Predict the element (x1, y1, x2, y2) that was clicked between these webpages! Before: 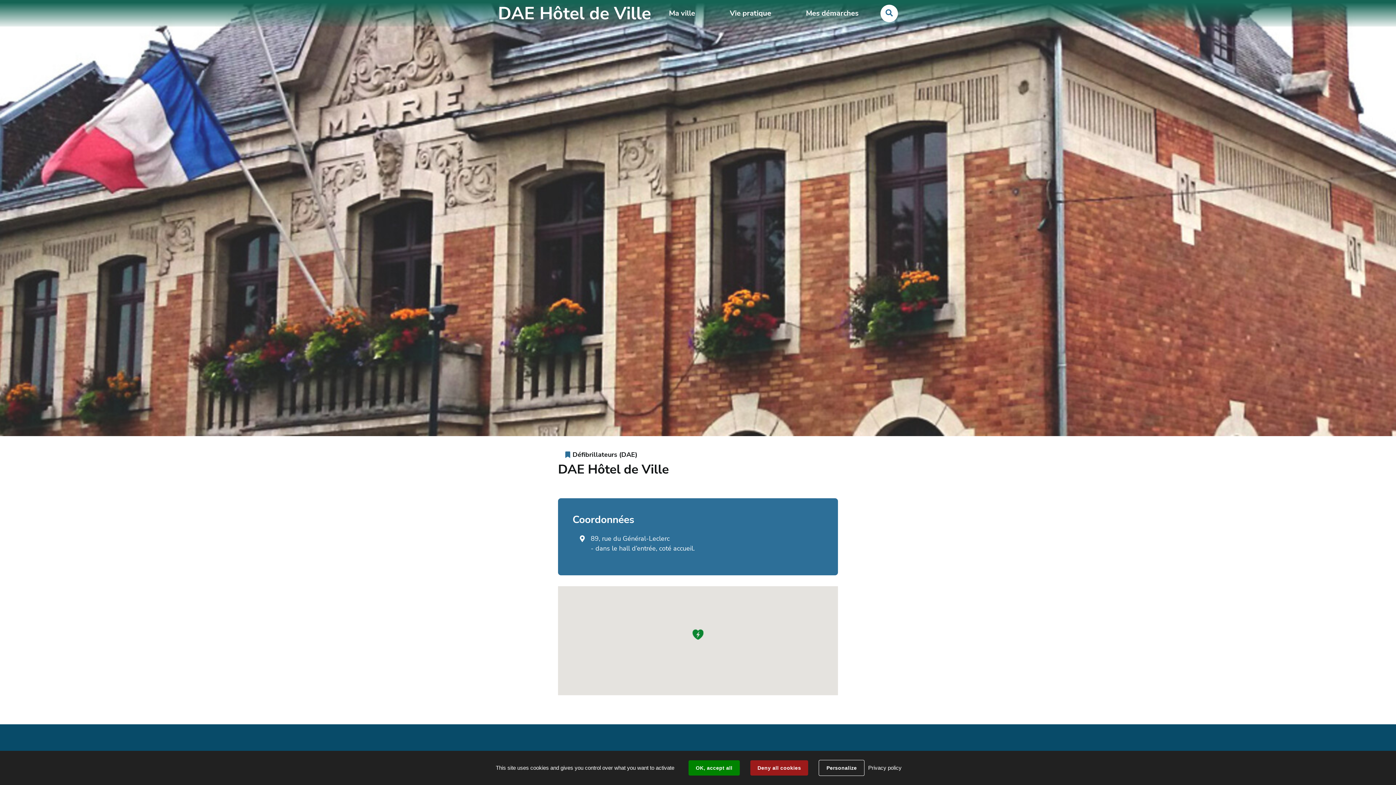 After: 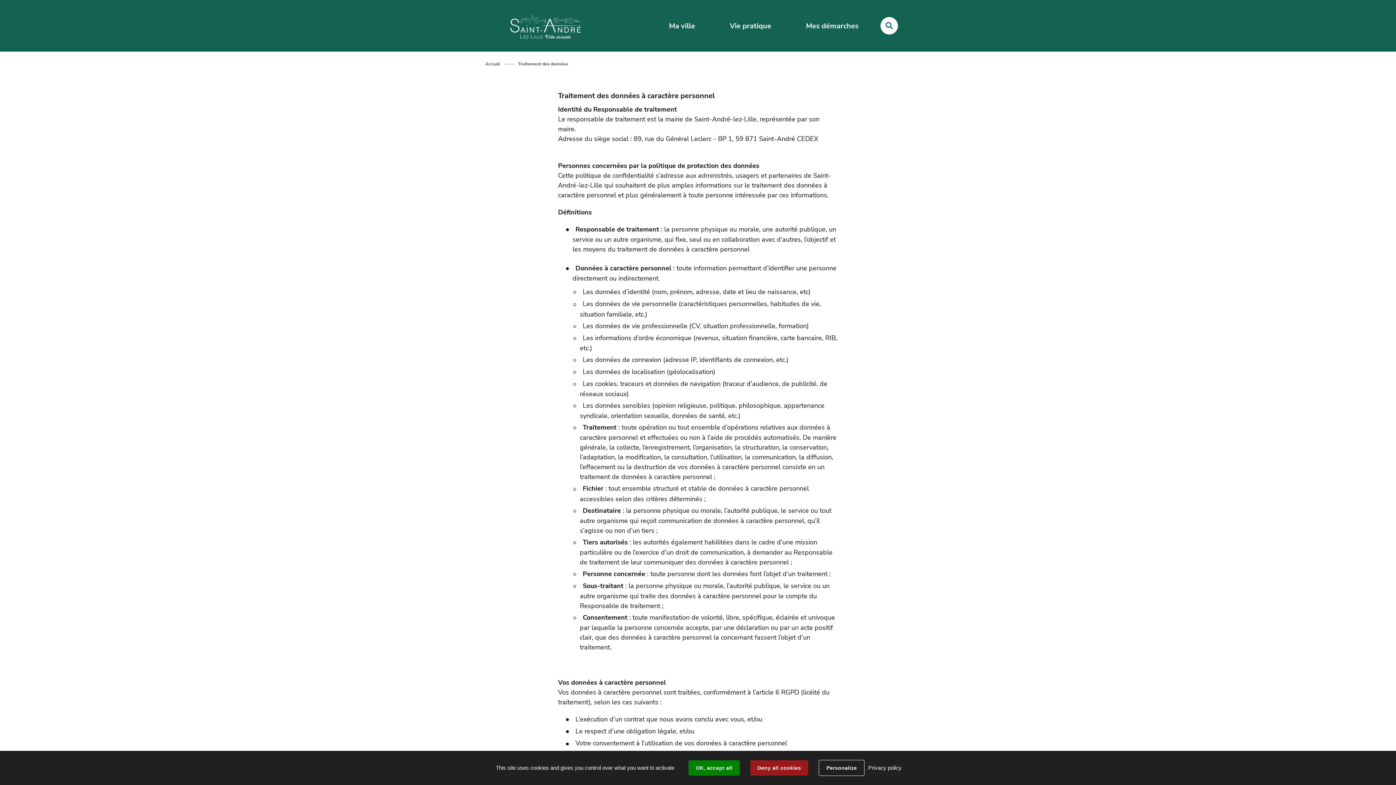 Action: bbox: (866, 764, 904, 771) label: Privacy policy